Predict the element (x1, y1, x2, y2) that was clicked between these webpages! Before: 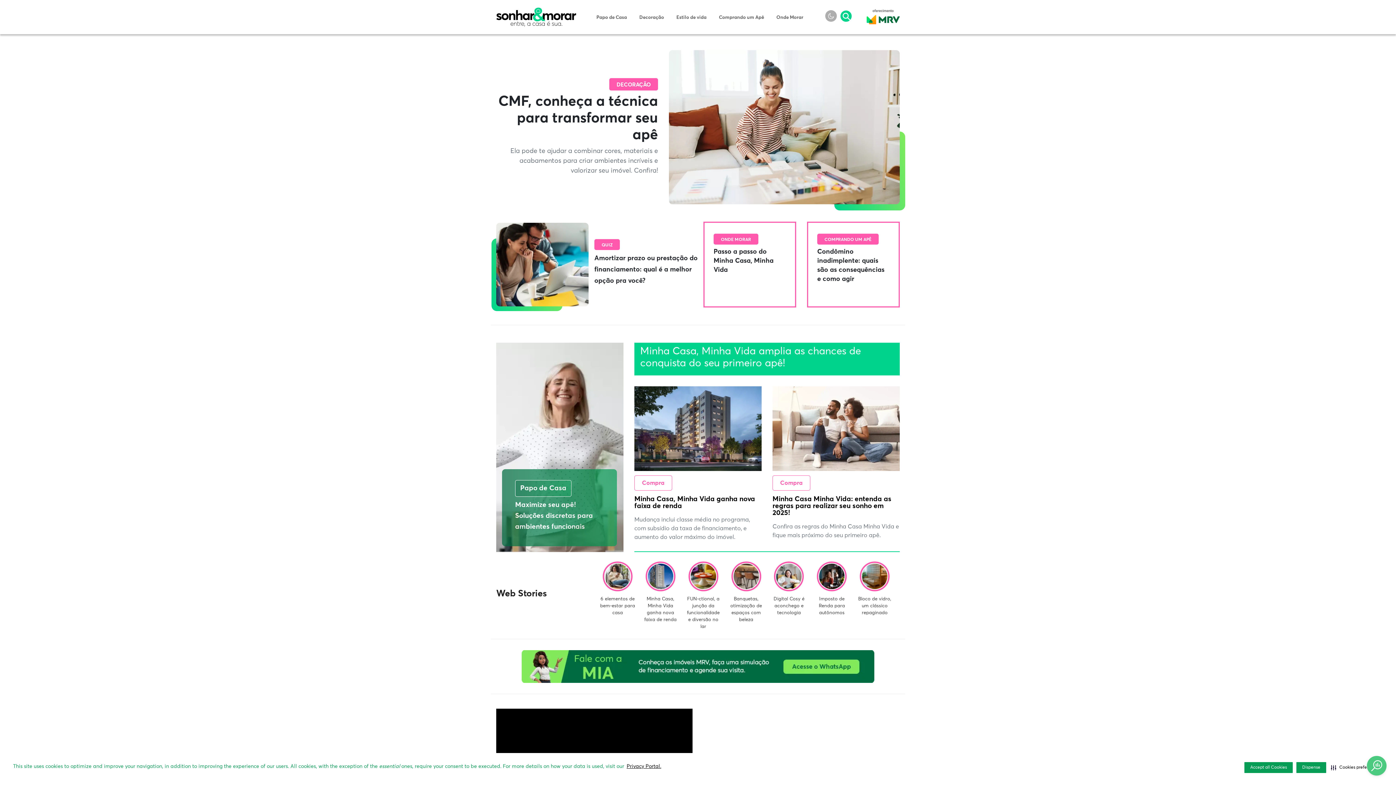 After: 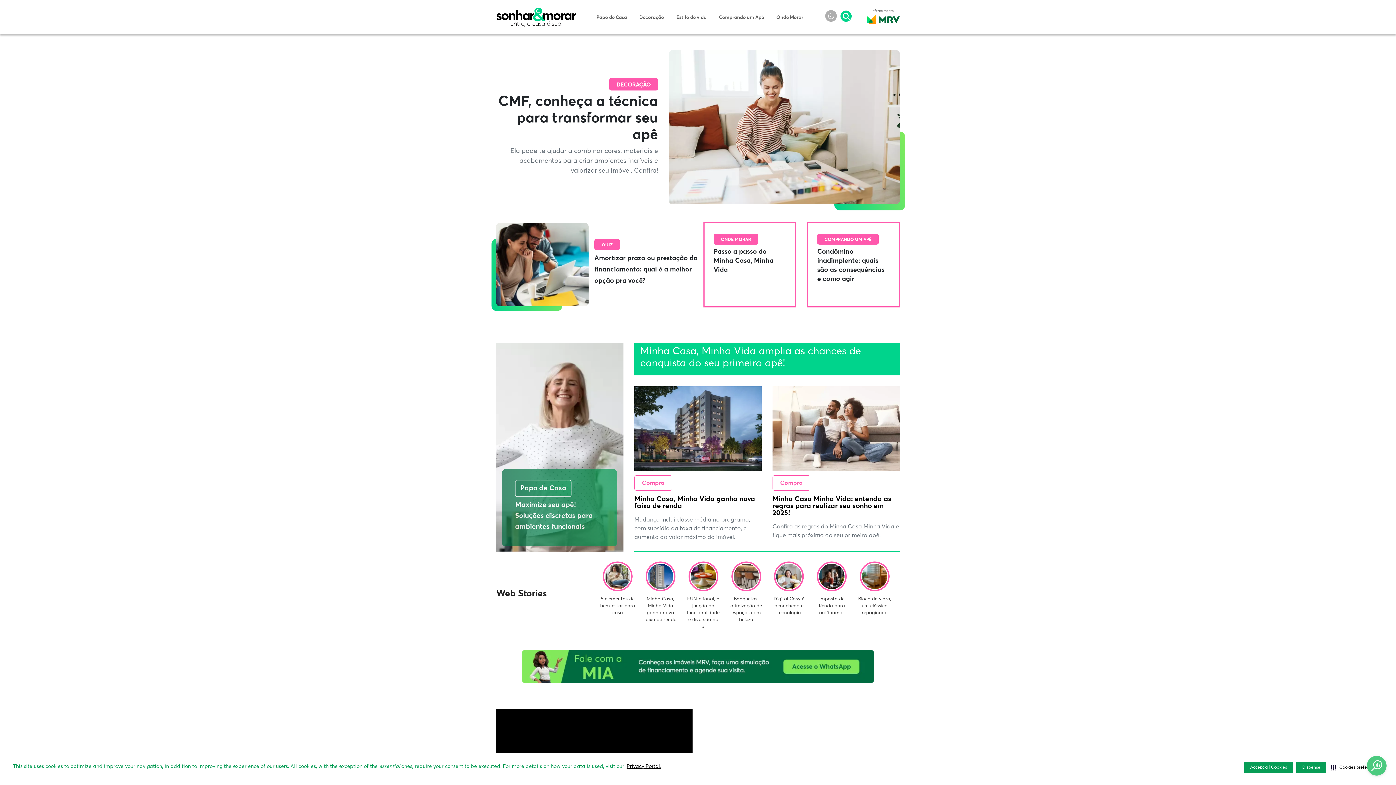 Action: bbox: (496, 7, 576, 27) label: Sonhar & Morar